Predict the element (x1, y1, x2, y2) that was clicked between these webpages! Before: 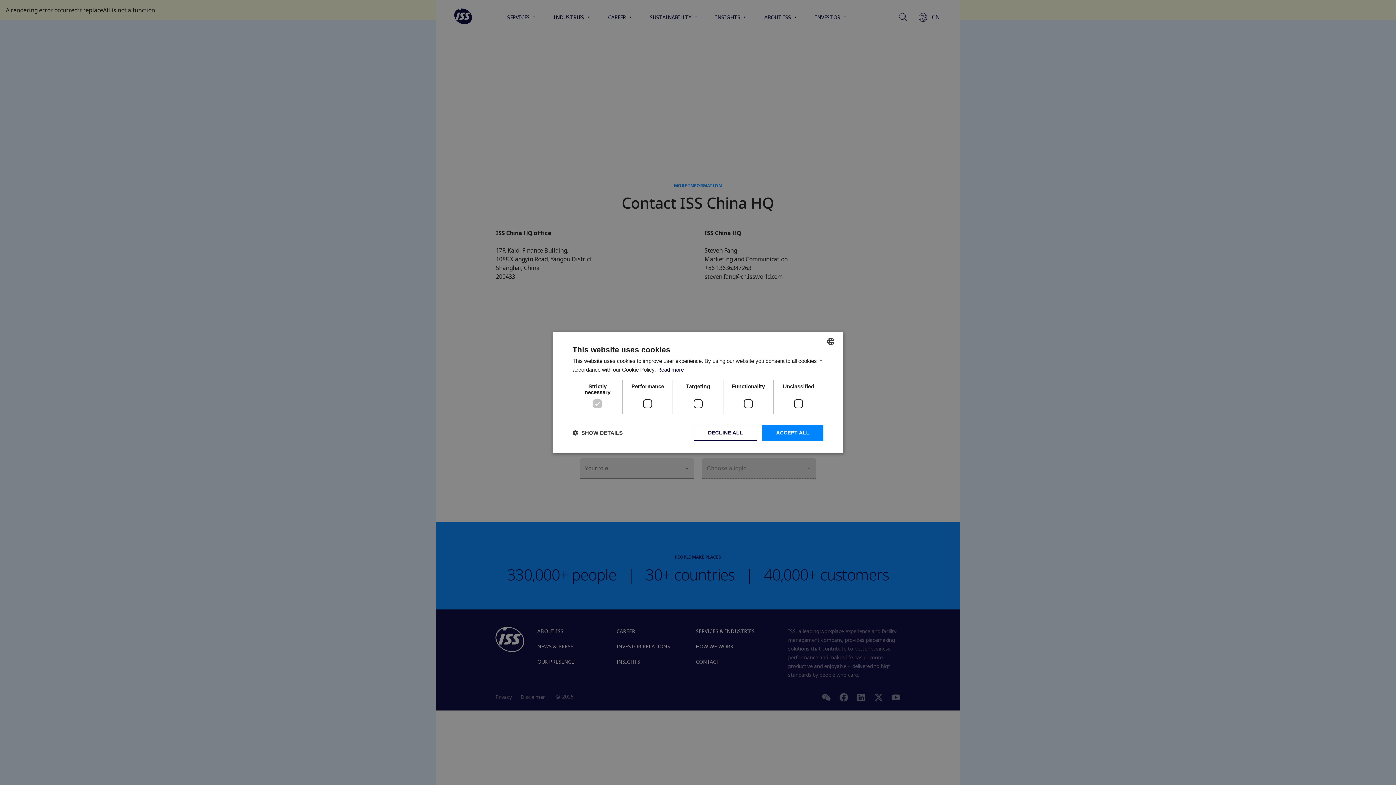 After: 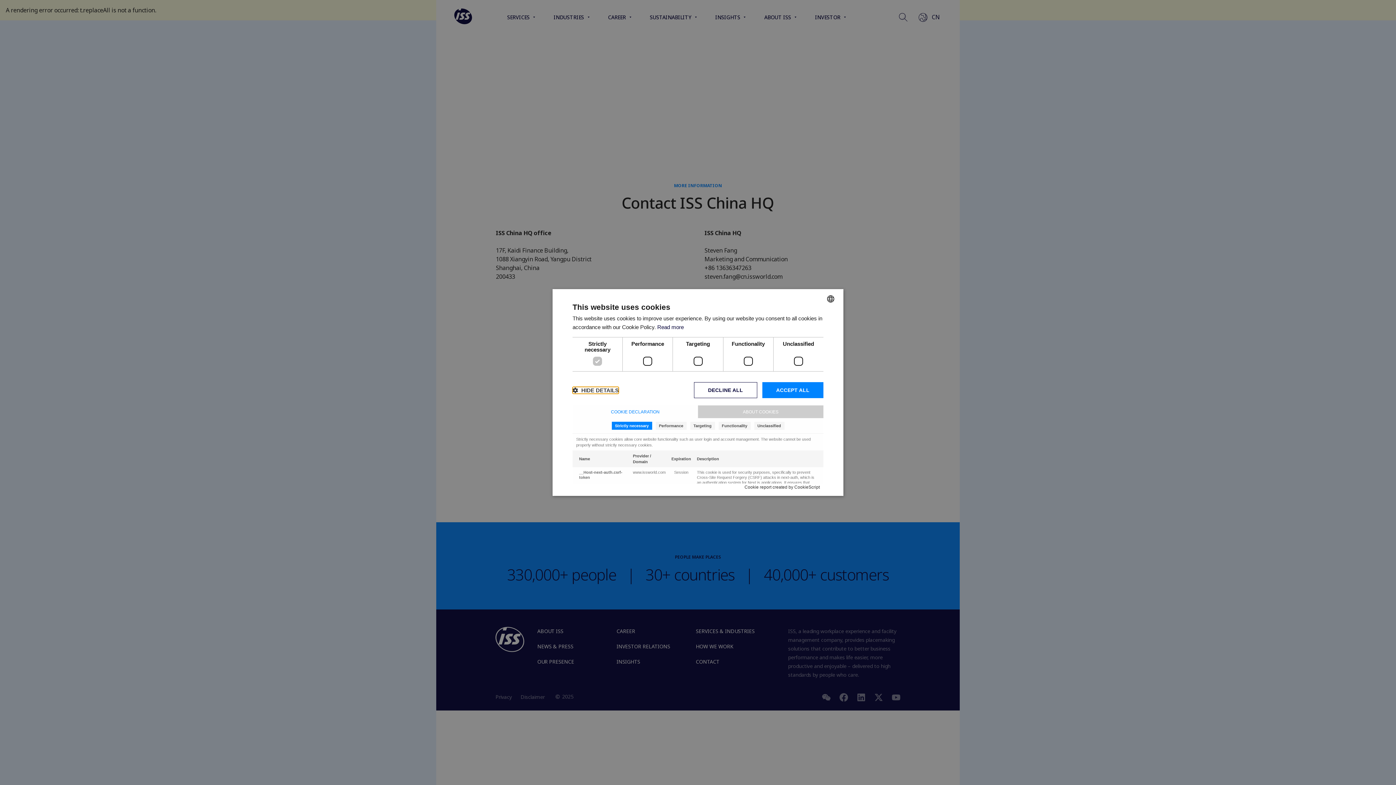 Action: bbox: (572, 429, 622, 436) label:  SHOW DETAILS